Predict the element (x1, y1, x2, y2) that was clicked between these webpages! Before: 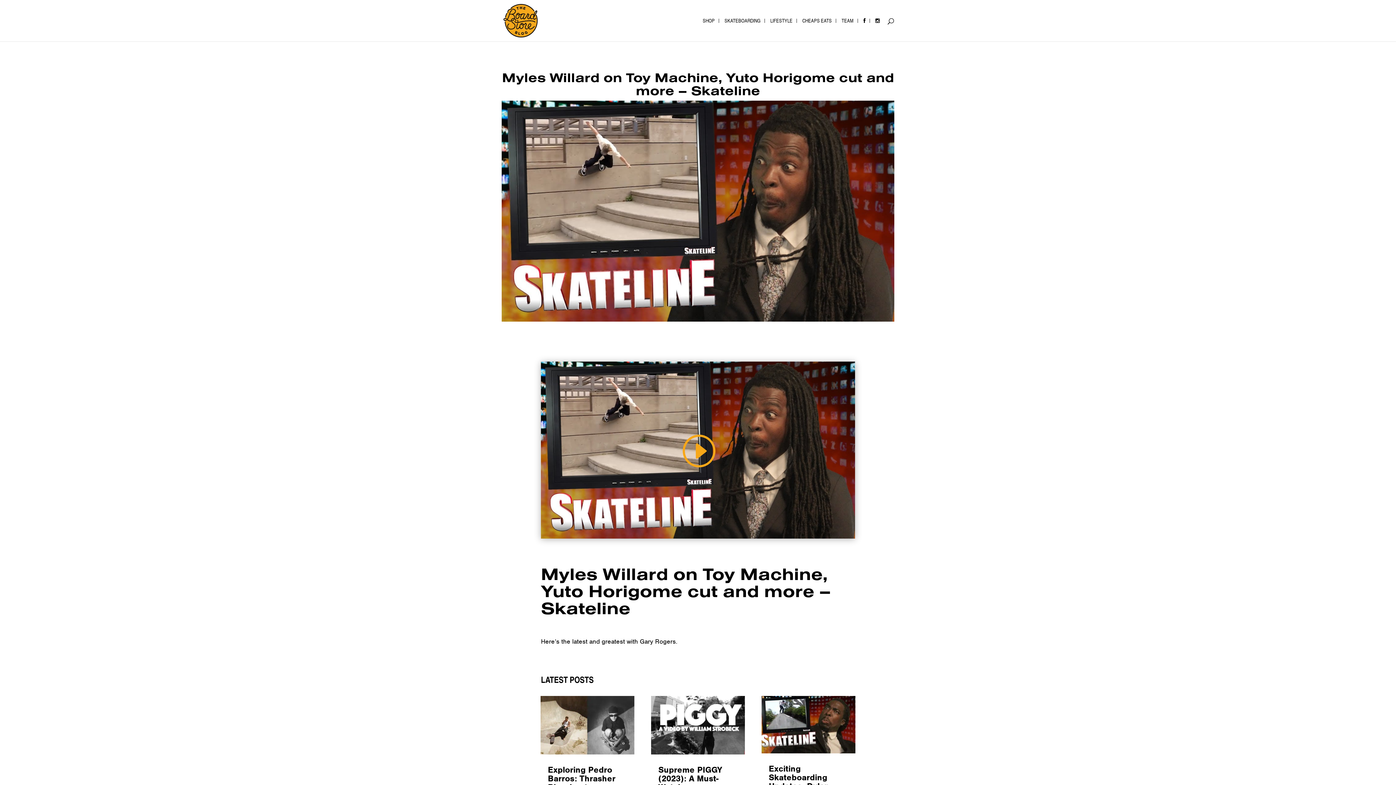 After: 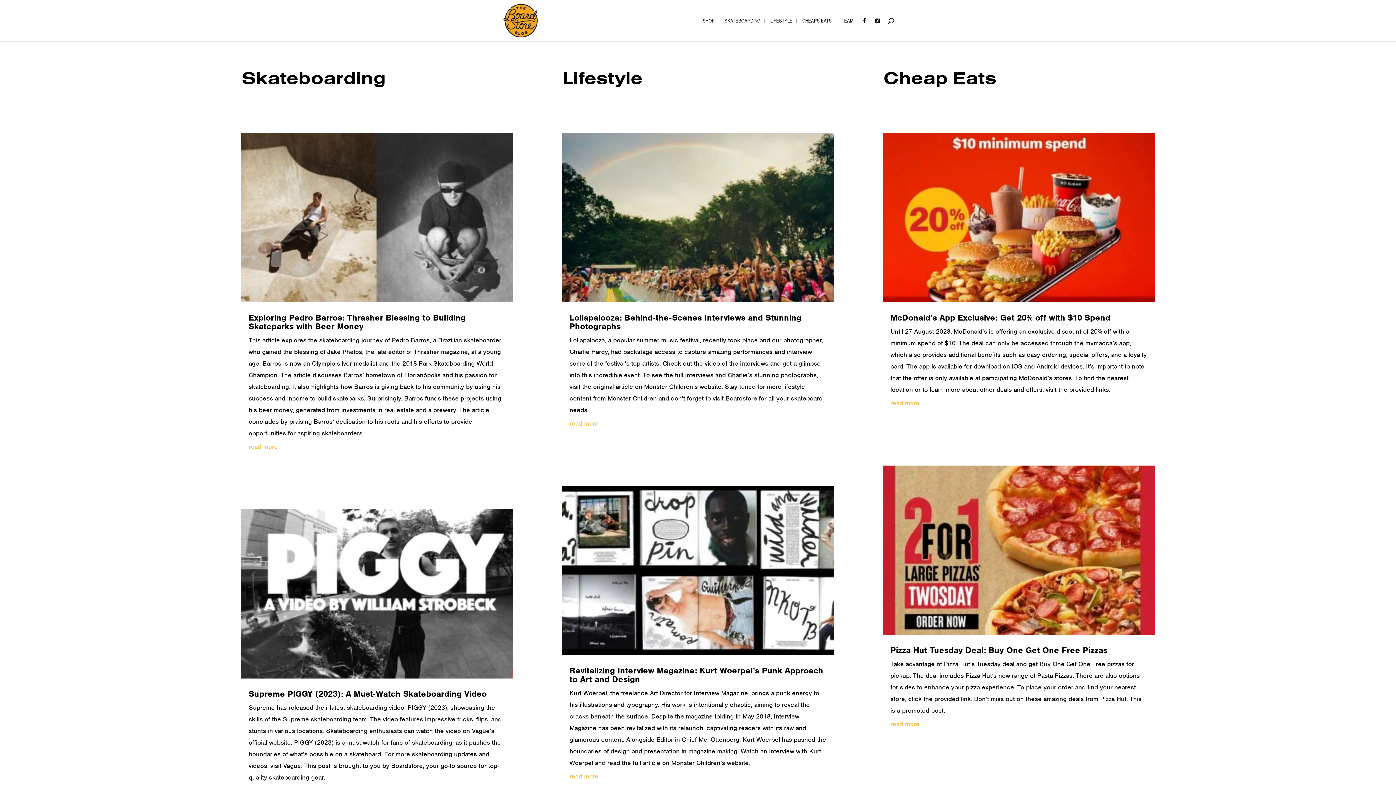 Action: bbox: (503, 16, 537, 24)